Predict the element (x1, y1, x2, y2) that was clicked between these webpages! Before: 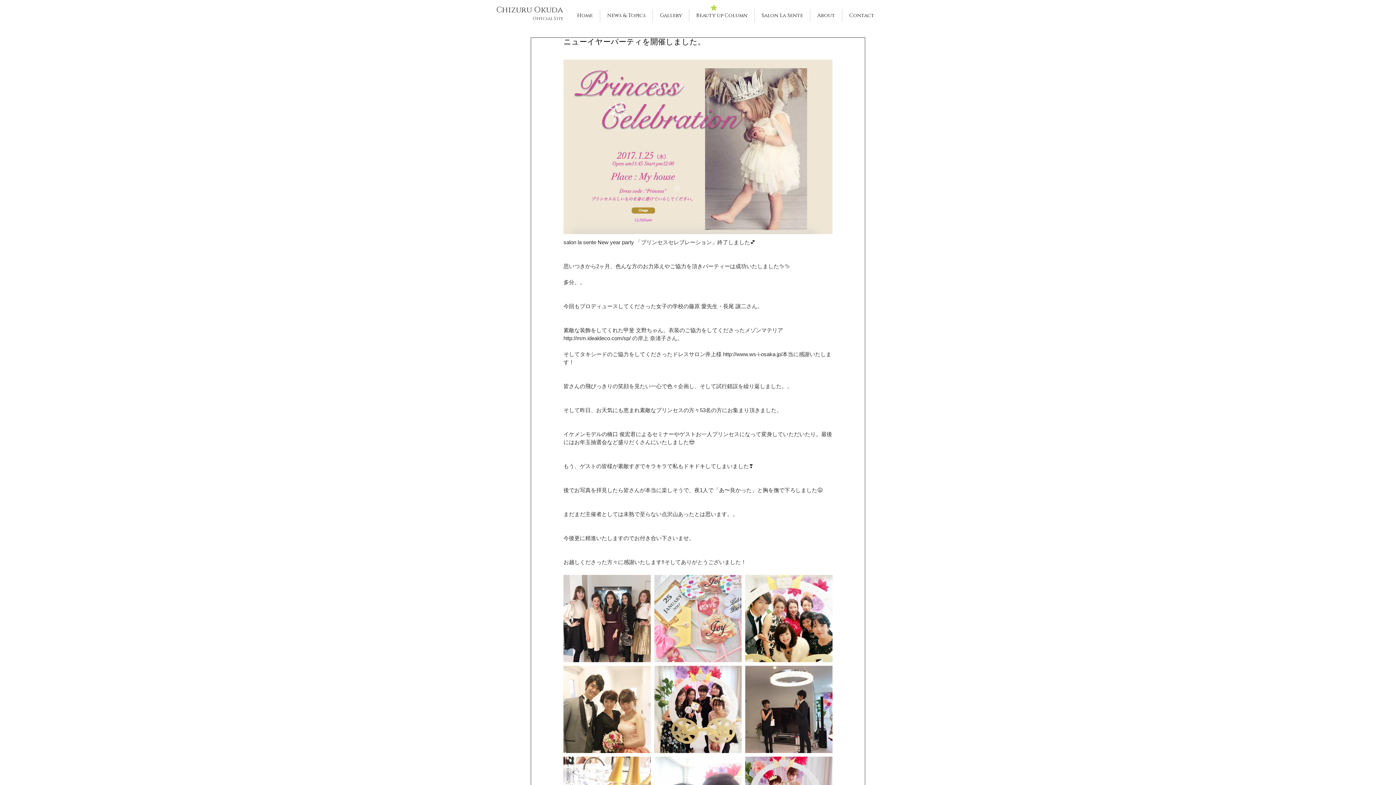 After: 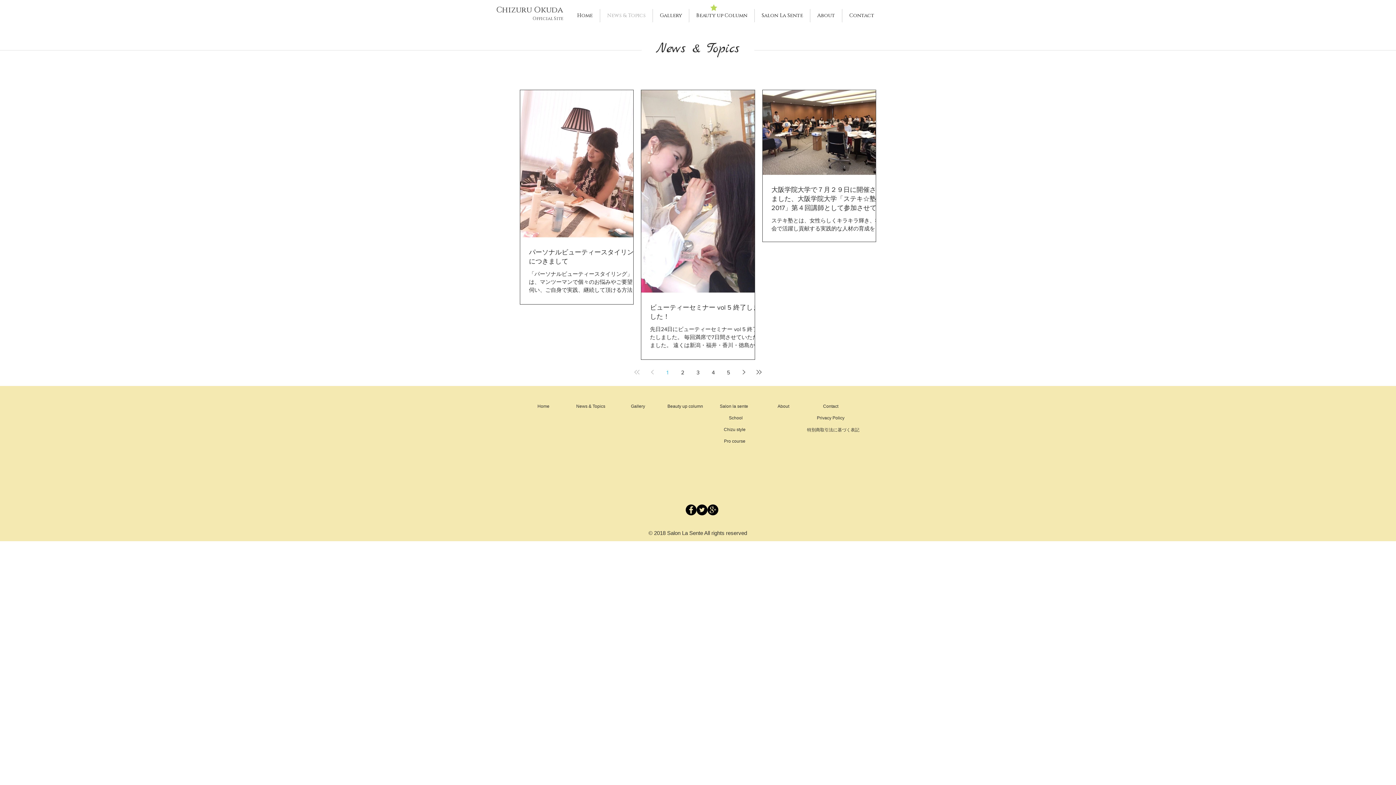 Action: label: News & Topics bbox: (600, 9, 652, 22)